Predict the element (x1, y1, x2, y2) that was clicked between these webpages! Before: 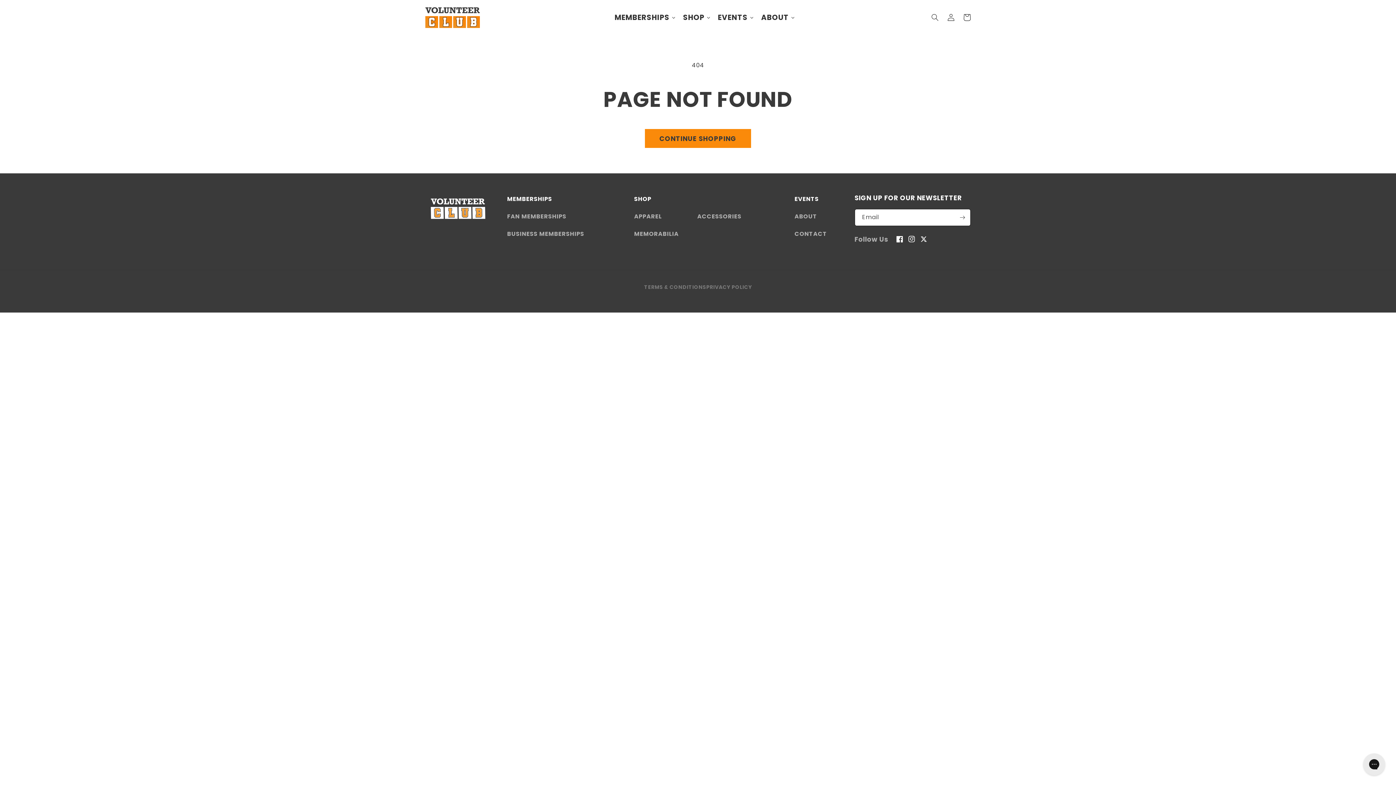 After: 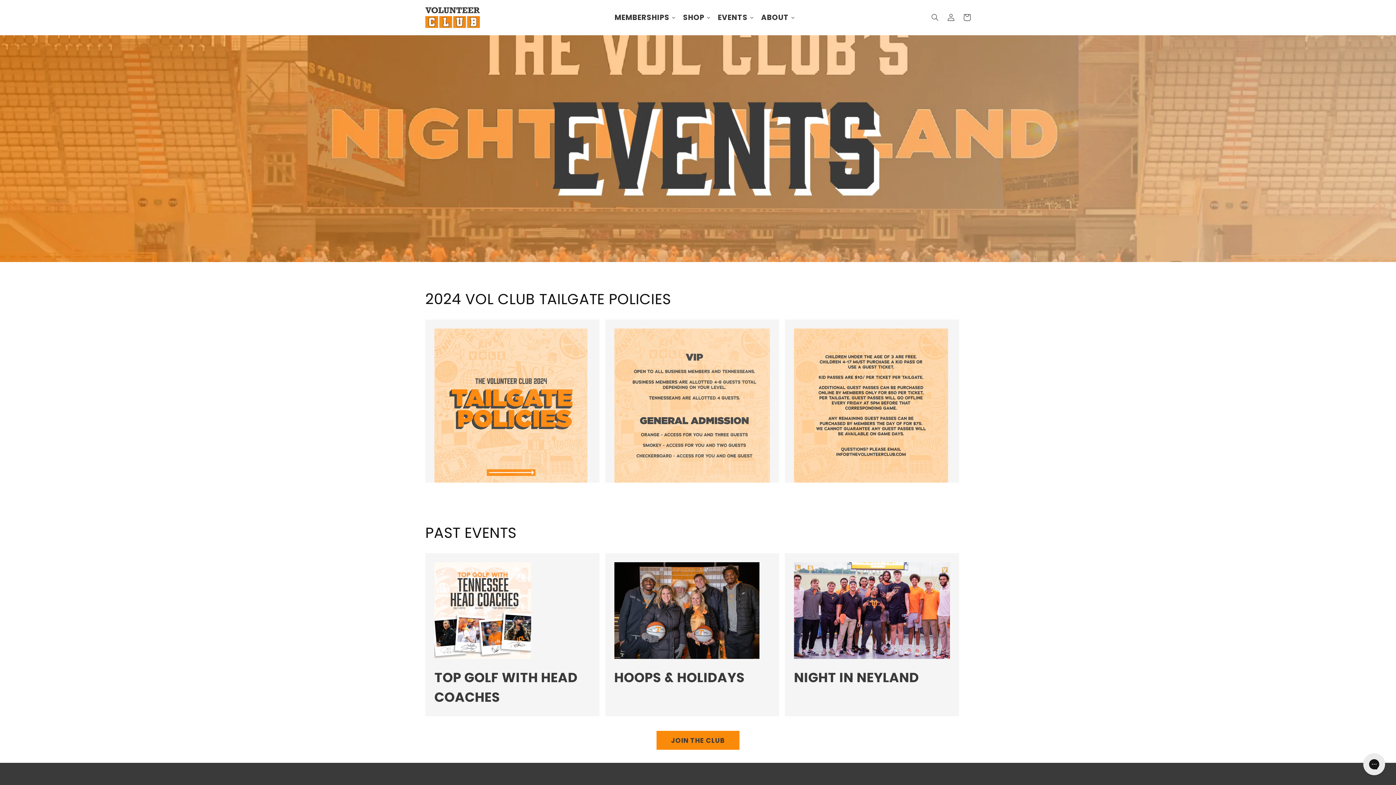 Action: bbox: (794, 194, 818, 207) label: EVENTS